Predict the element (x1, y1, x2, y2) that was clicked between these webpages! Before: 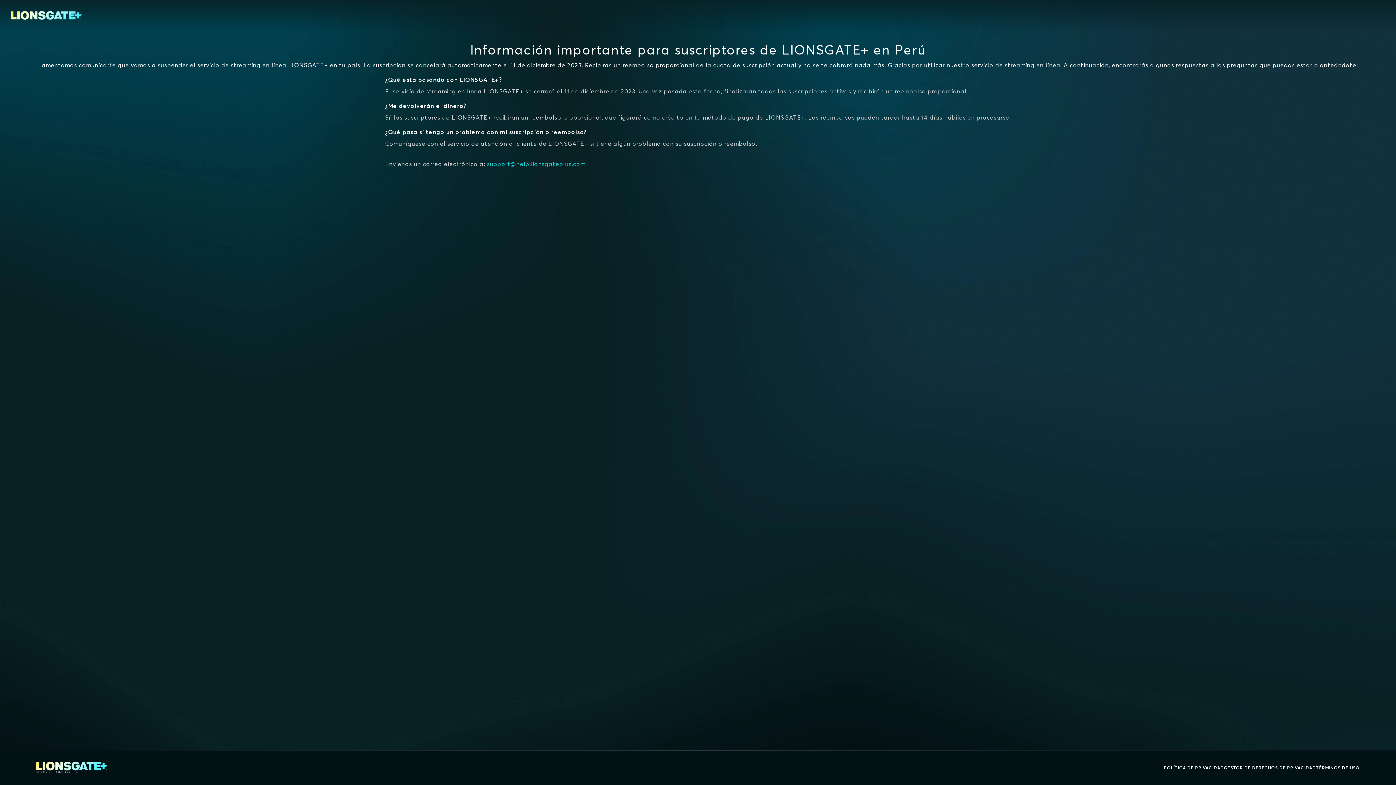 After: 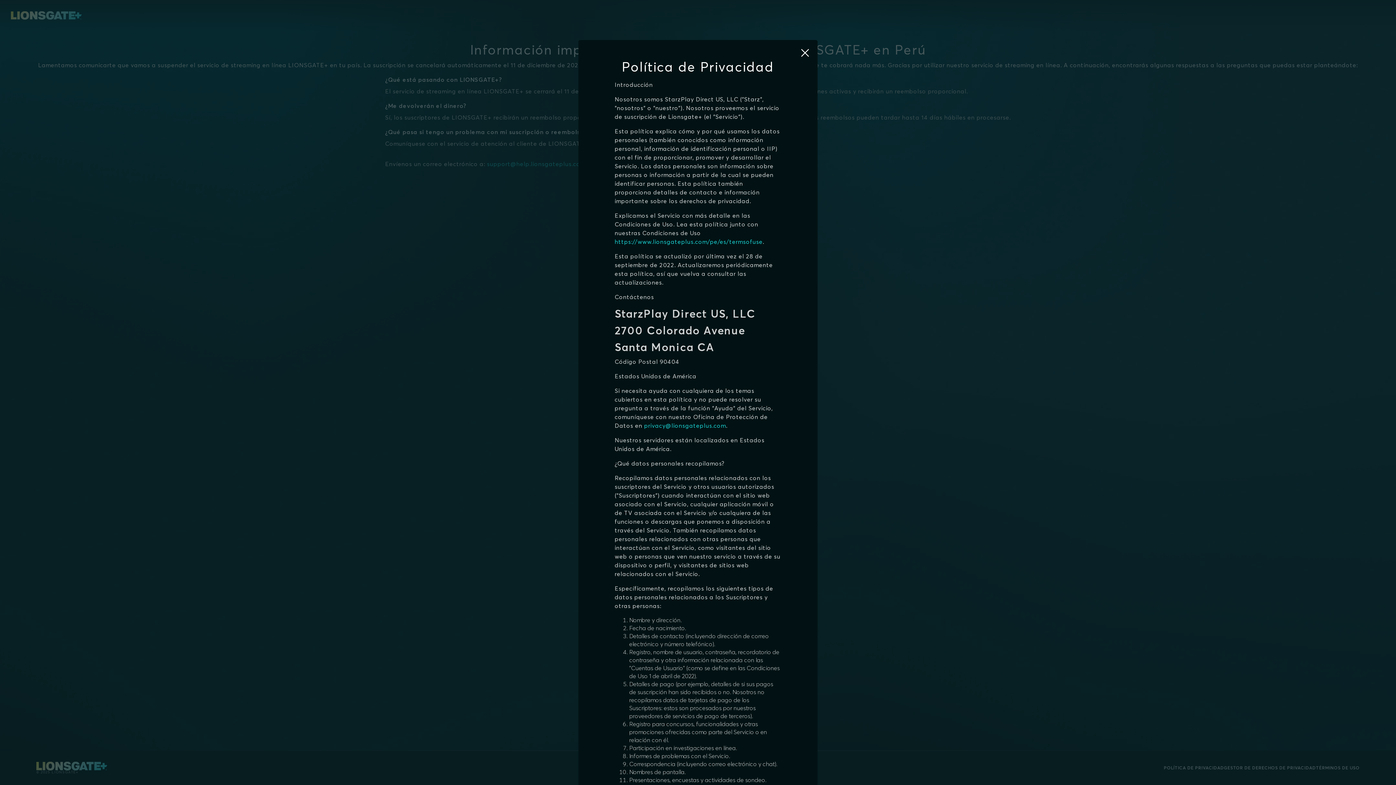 Action: bbox: (1164, 764, 1224, 772) label: POLÍTICA DE PRIVACIDAD